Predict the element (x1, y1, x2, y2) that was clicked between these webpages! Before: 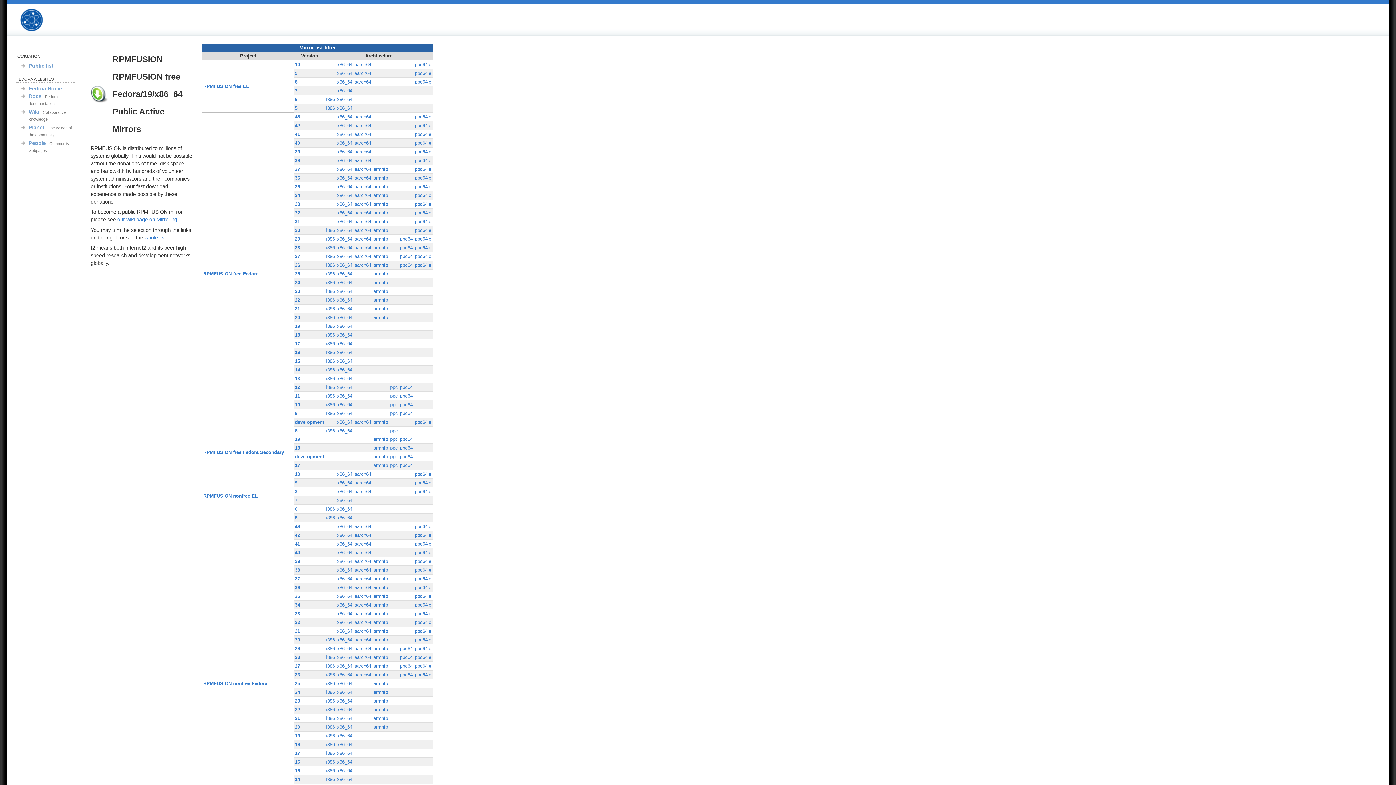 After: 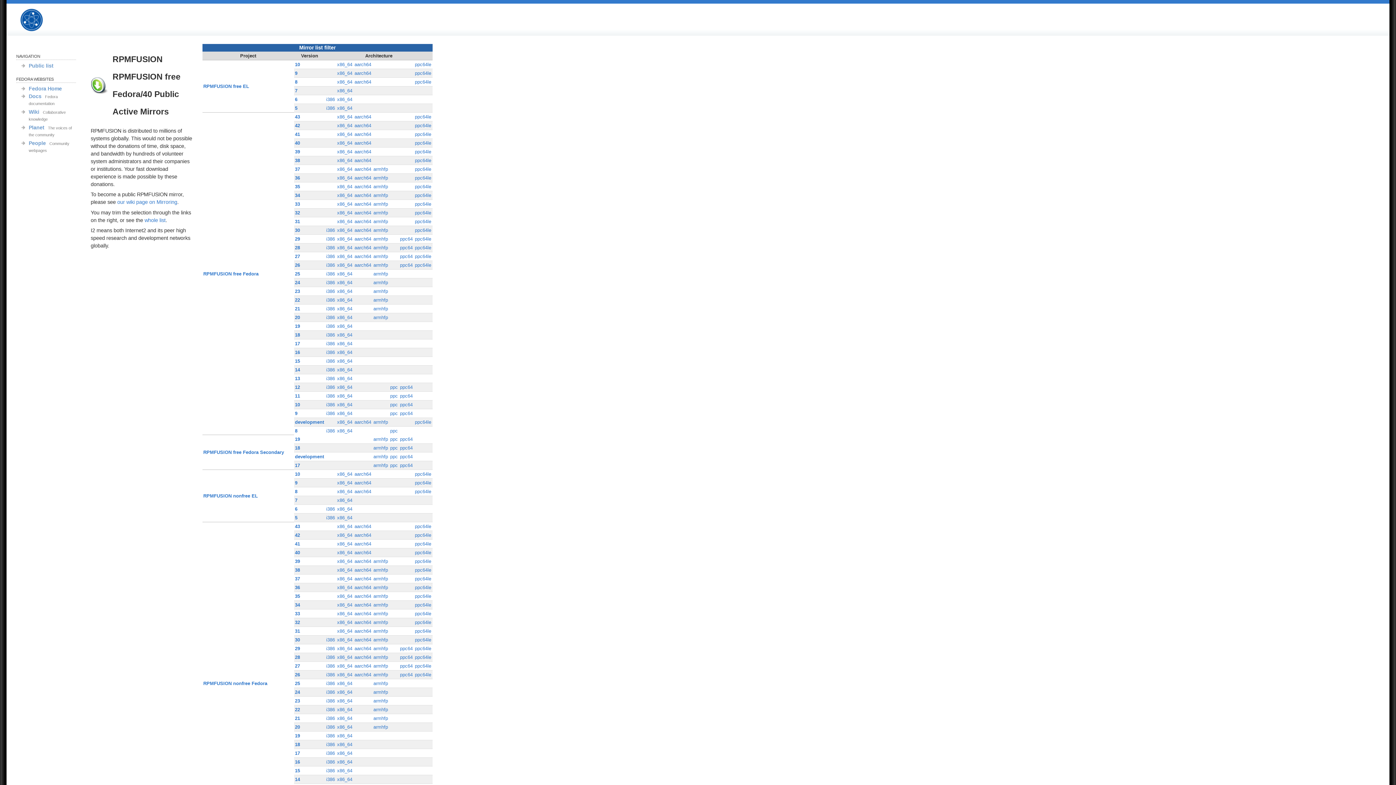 Action: label: 40 bbox: (294, 140, 300, 145)